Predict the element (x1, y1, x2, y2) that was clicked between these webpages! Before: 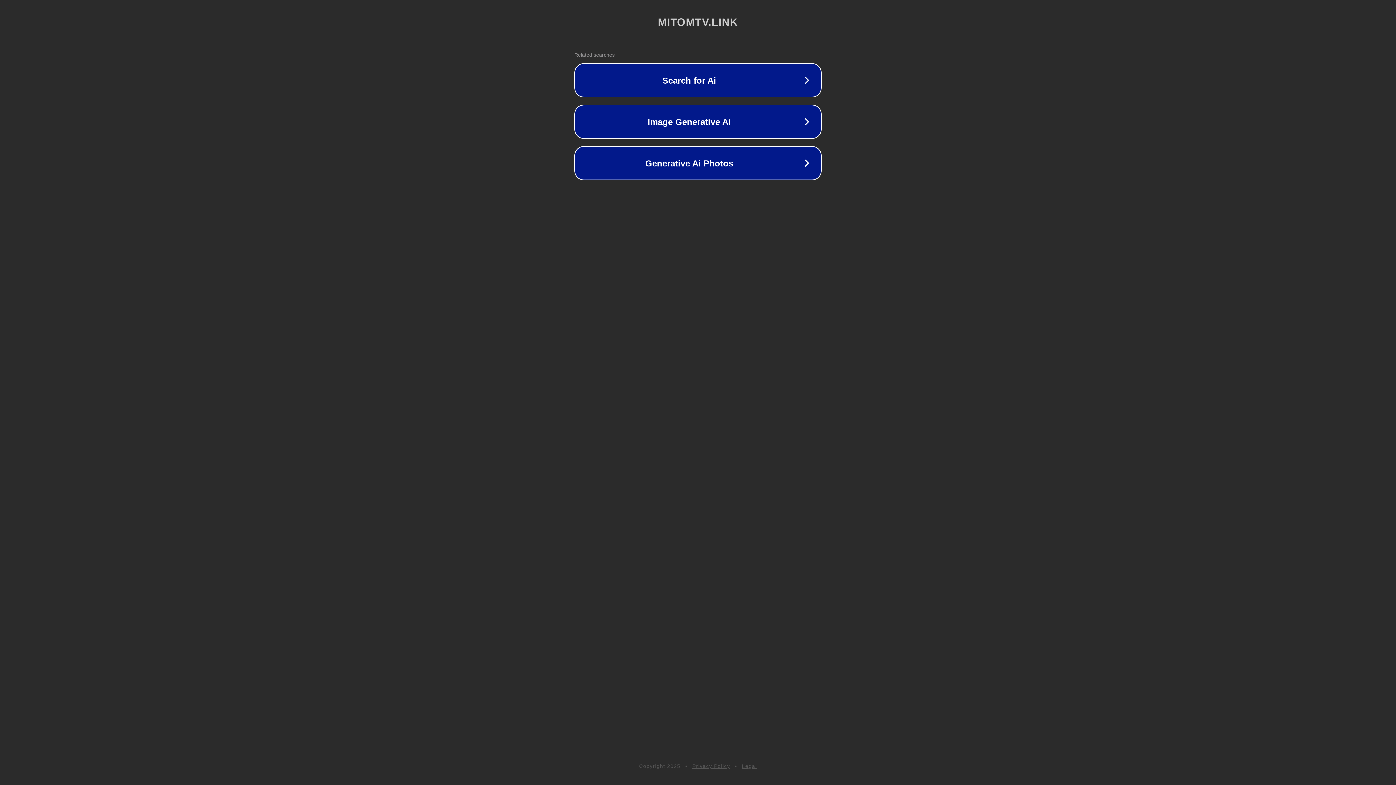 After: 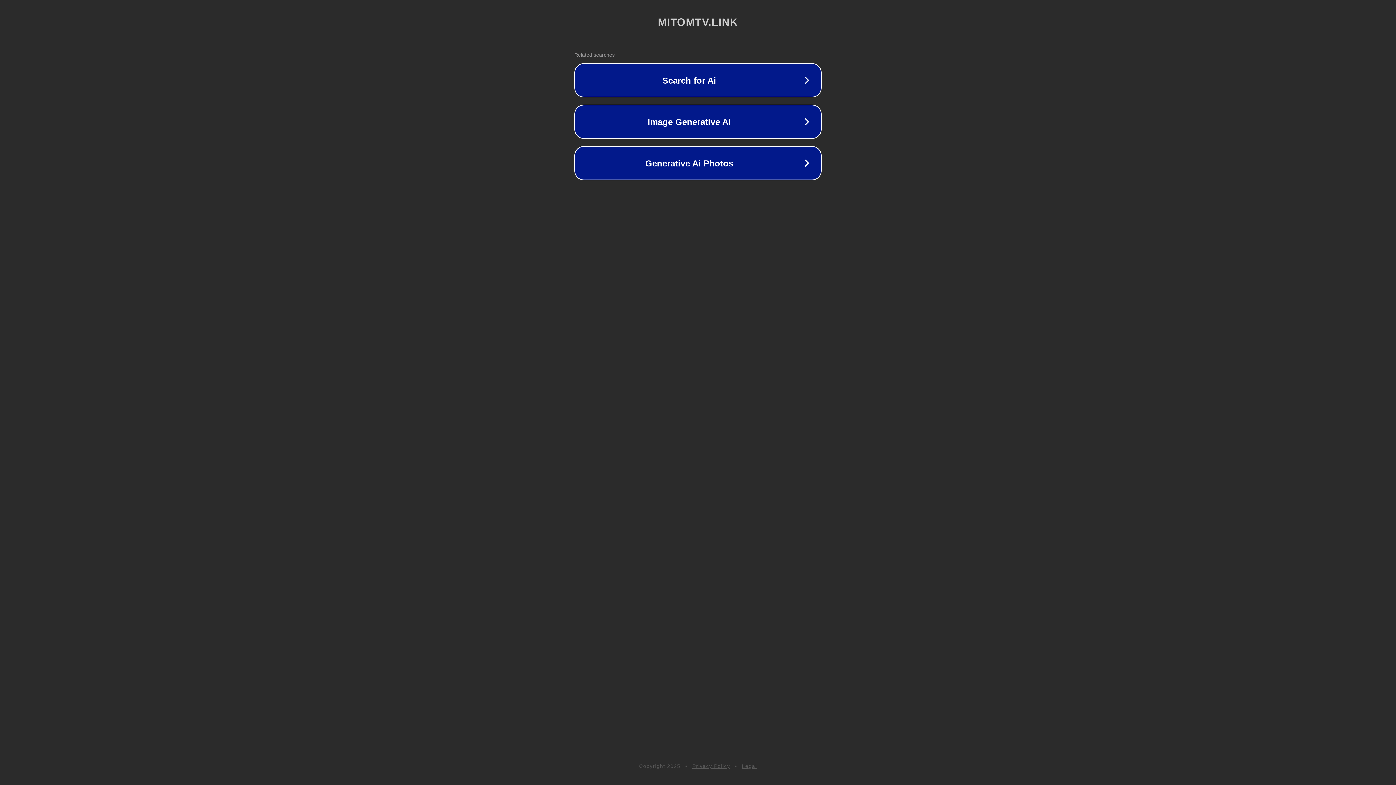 Action: label: Privacy Policy bbox: (692, 763, 730, 769)